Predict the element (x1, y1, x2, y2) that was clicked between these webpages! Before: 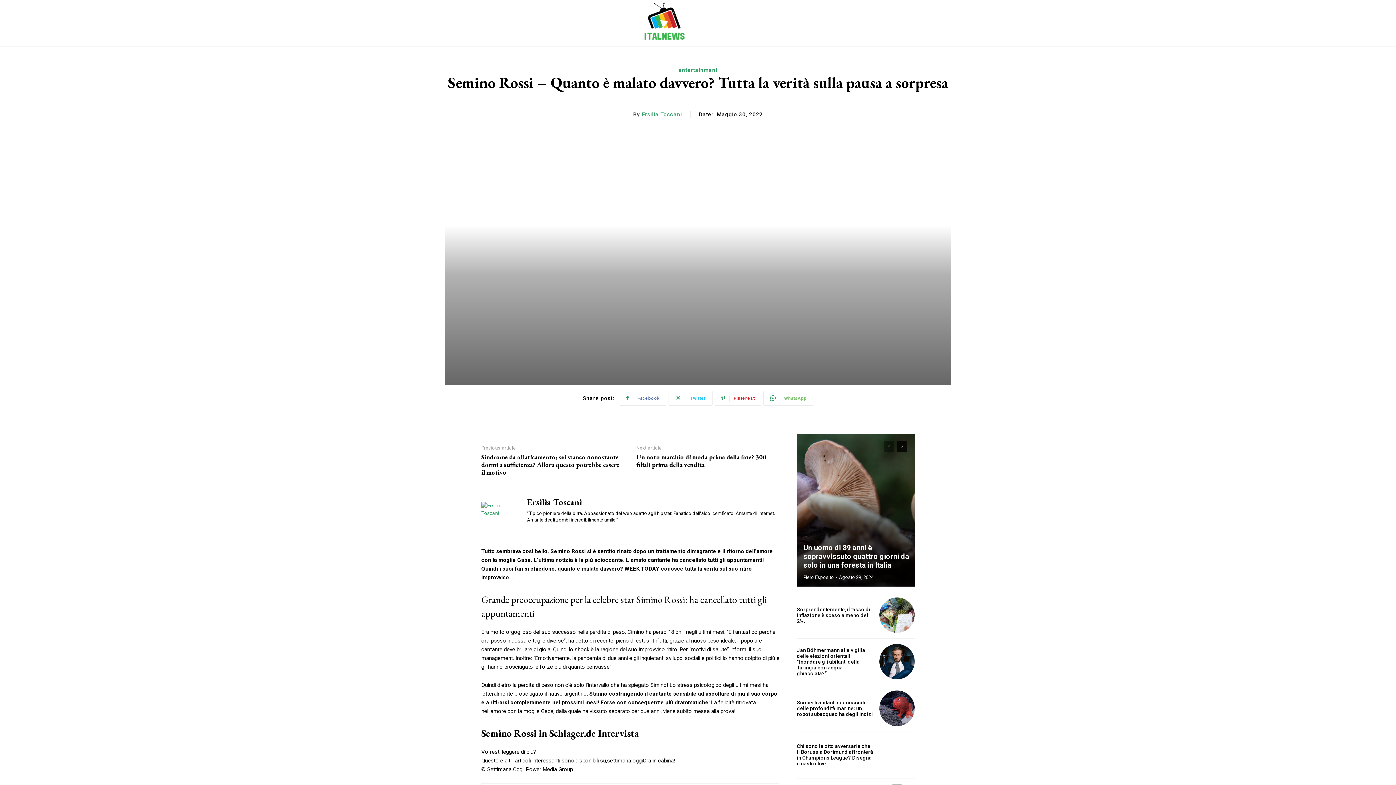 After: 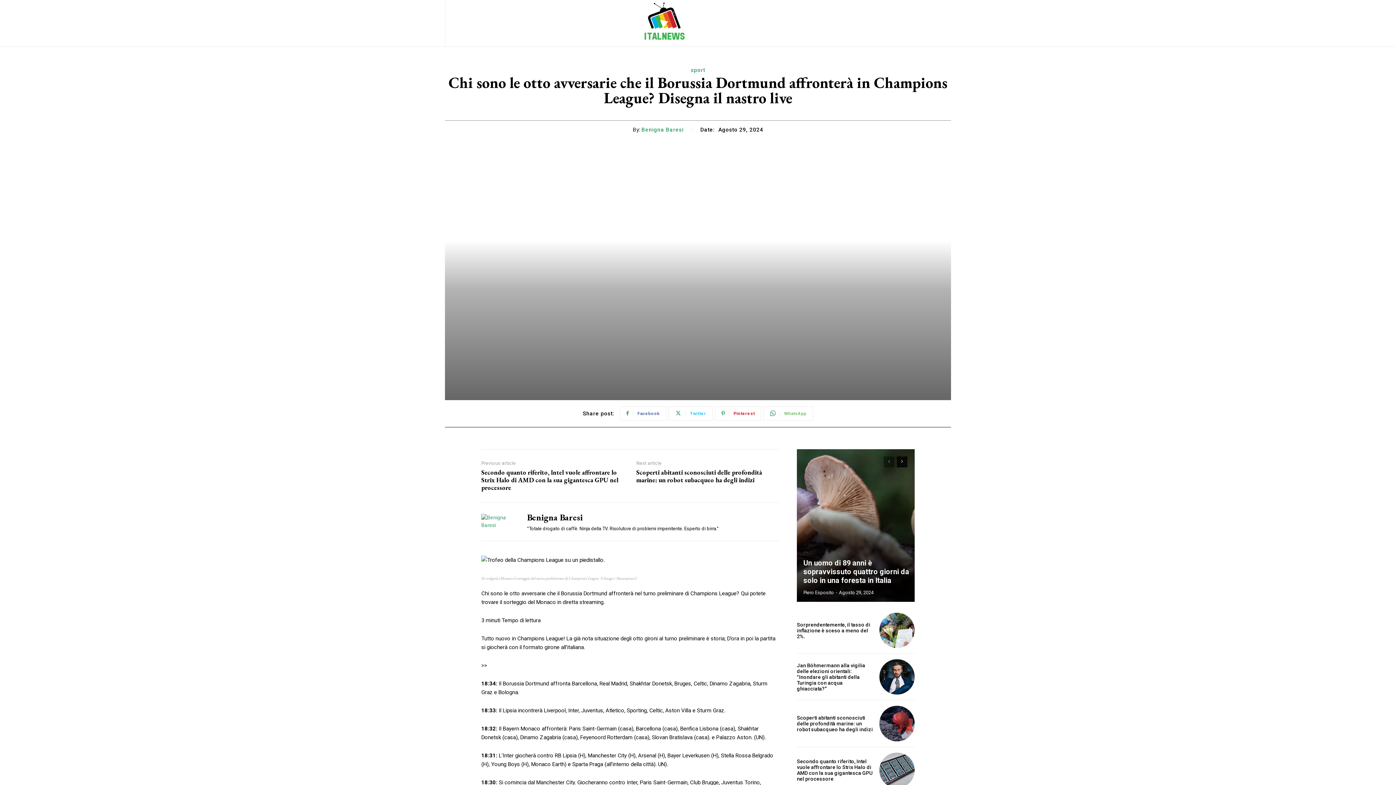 Action: bbox: (879, 737, 914, 773)